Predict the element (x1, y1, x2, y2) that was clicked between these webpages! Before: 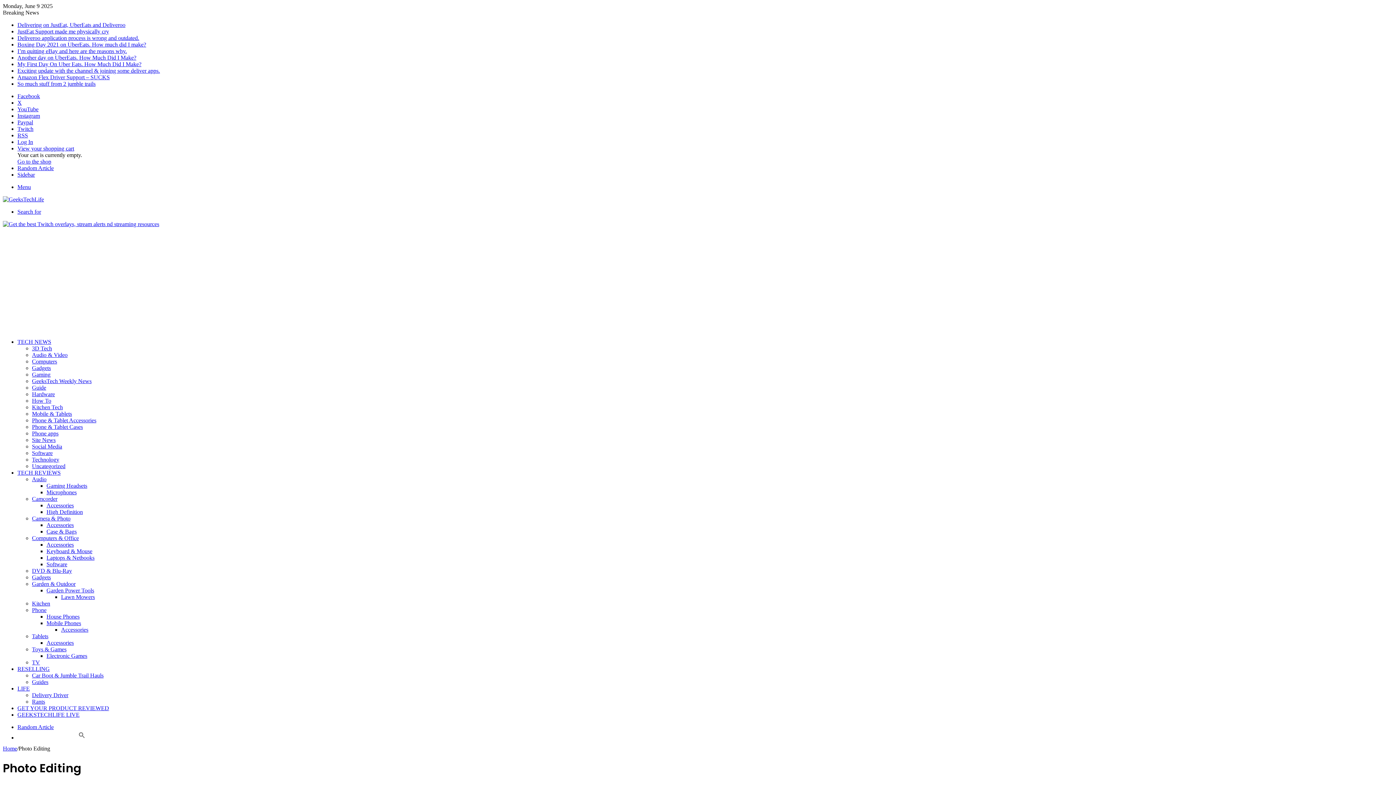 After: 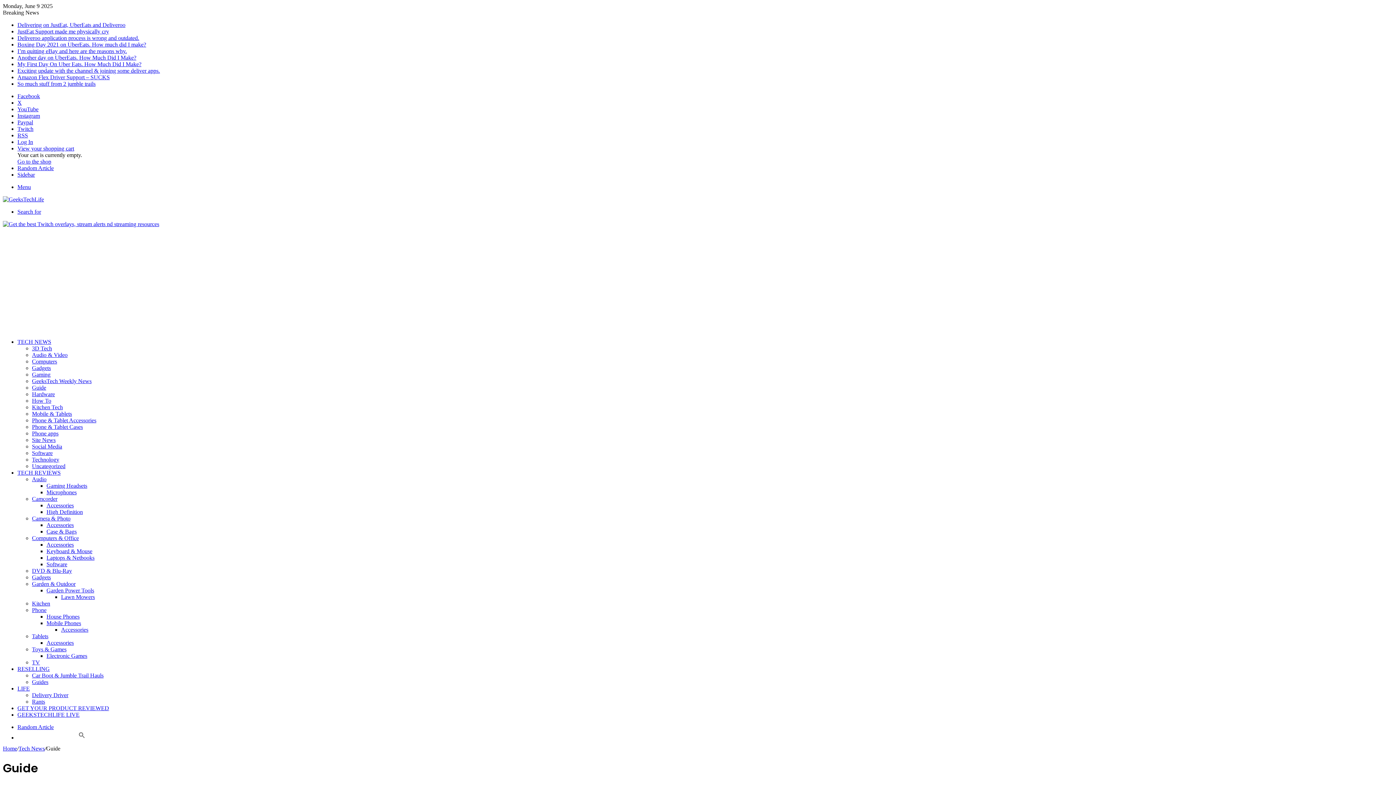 Action: bbox: (32, 384, 46, 390) label: Guide